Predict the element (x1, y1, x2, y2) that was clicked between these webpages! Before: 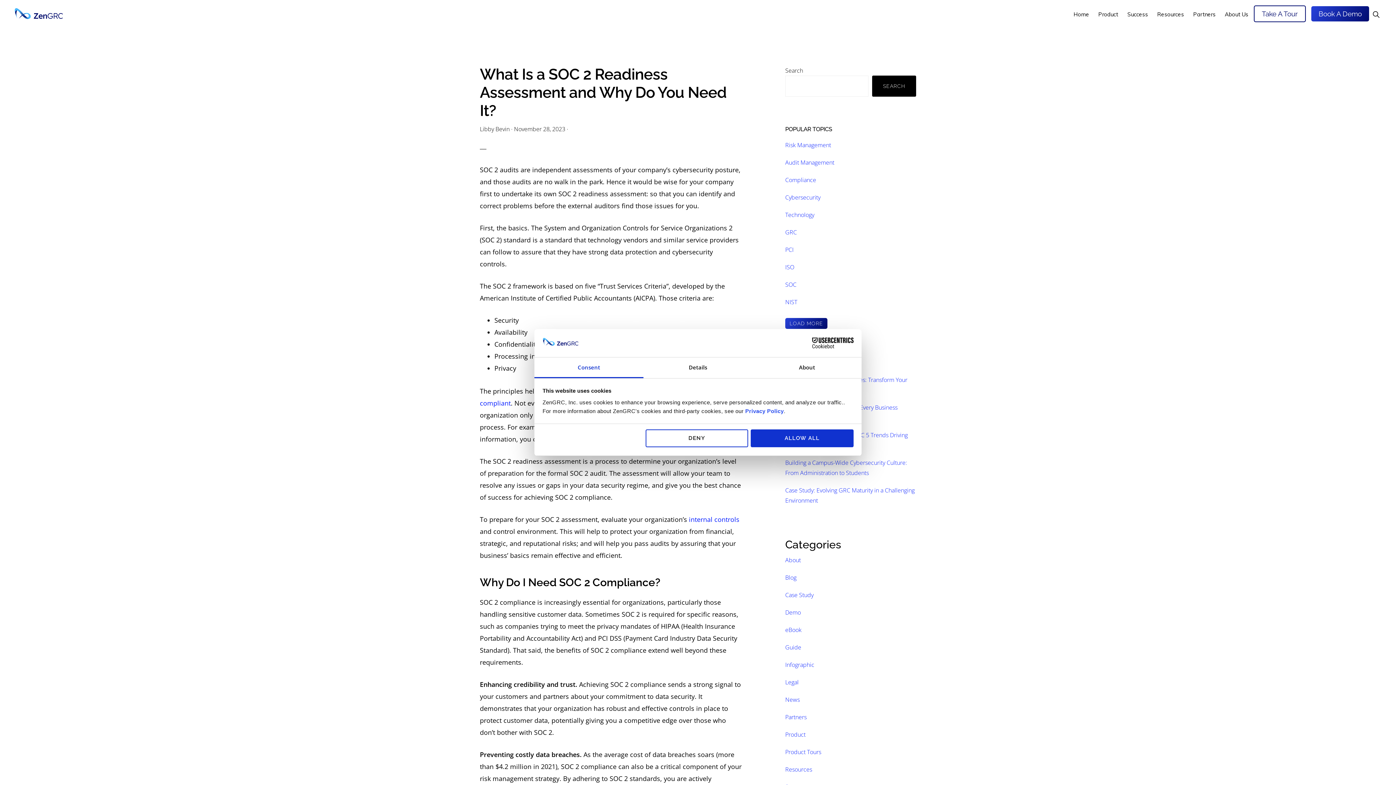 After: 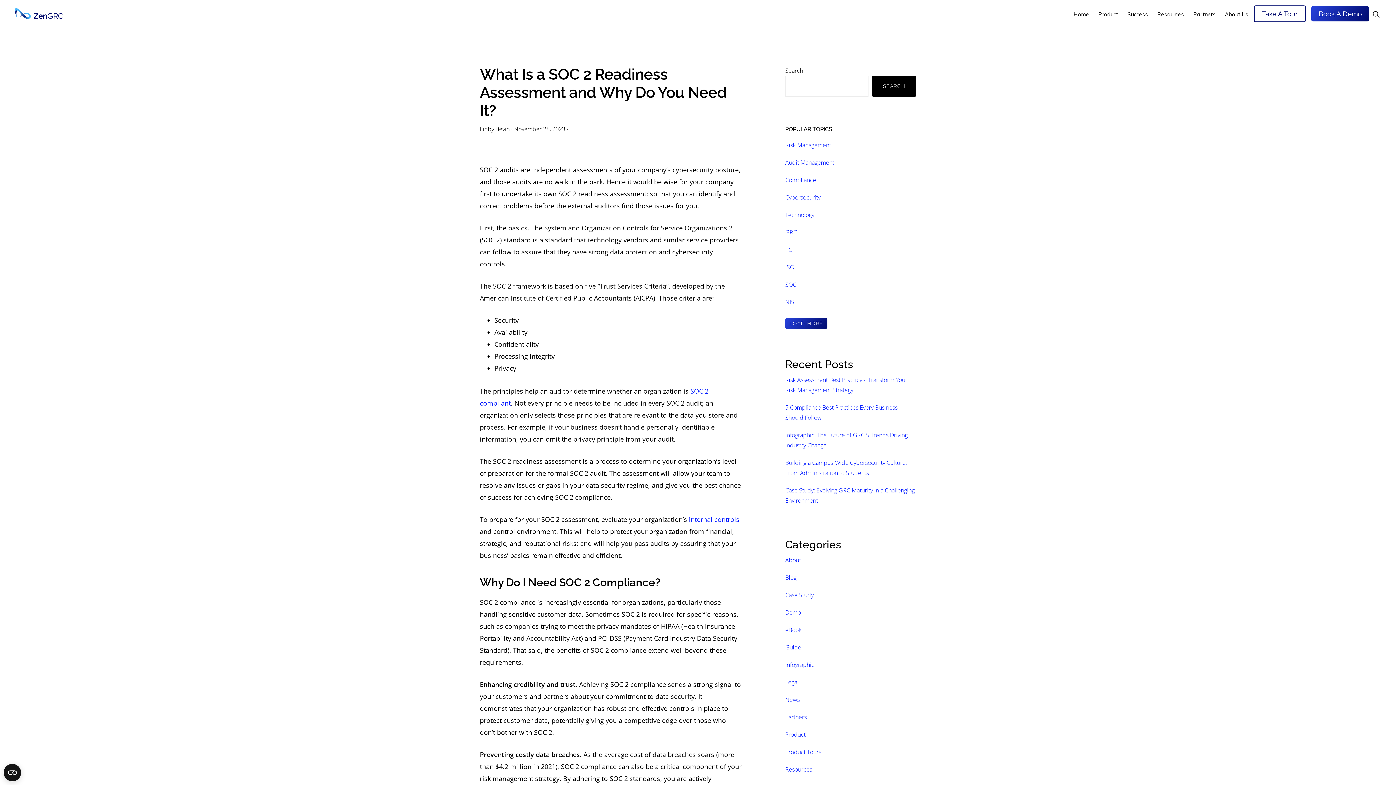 Action: bbox: (645, 429, 748, 447) label: DENY